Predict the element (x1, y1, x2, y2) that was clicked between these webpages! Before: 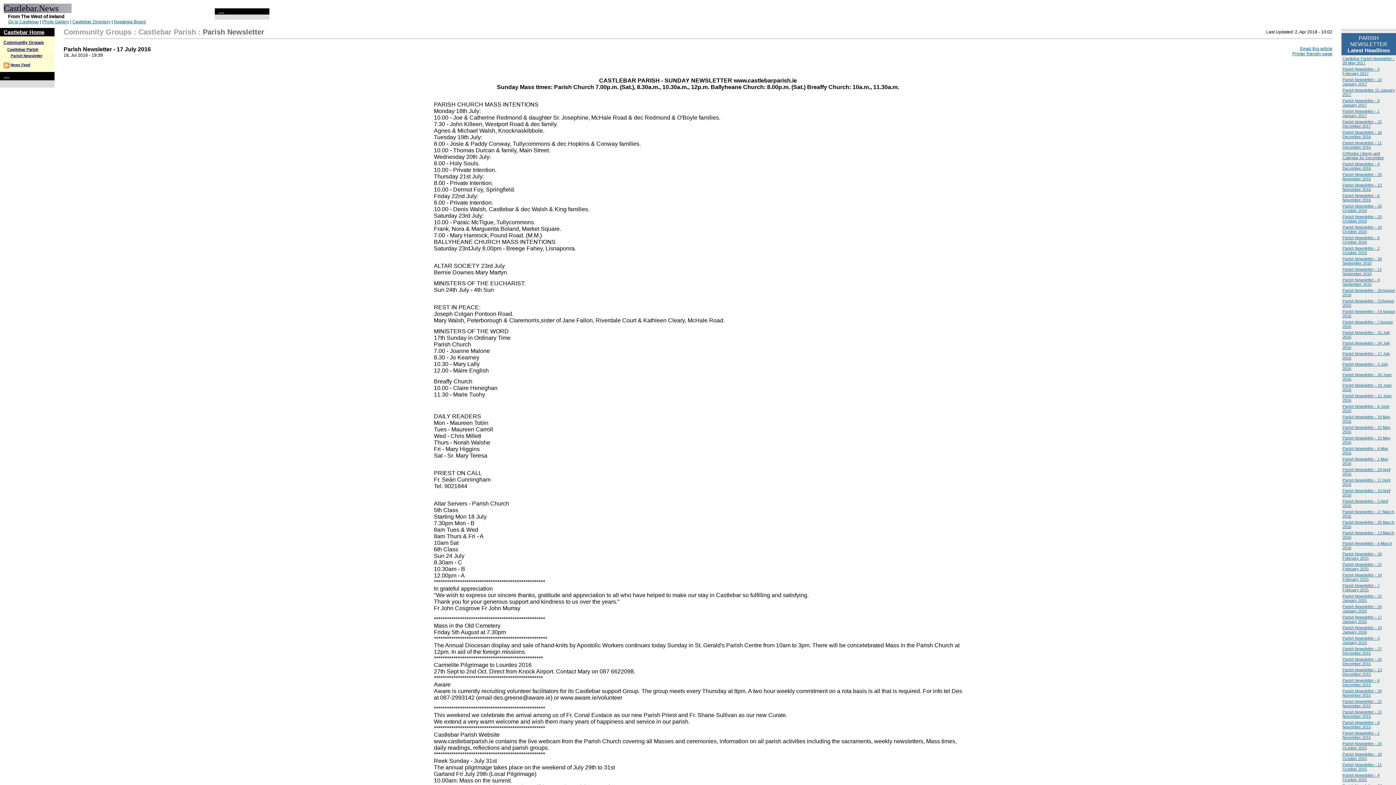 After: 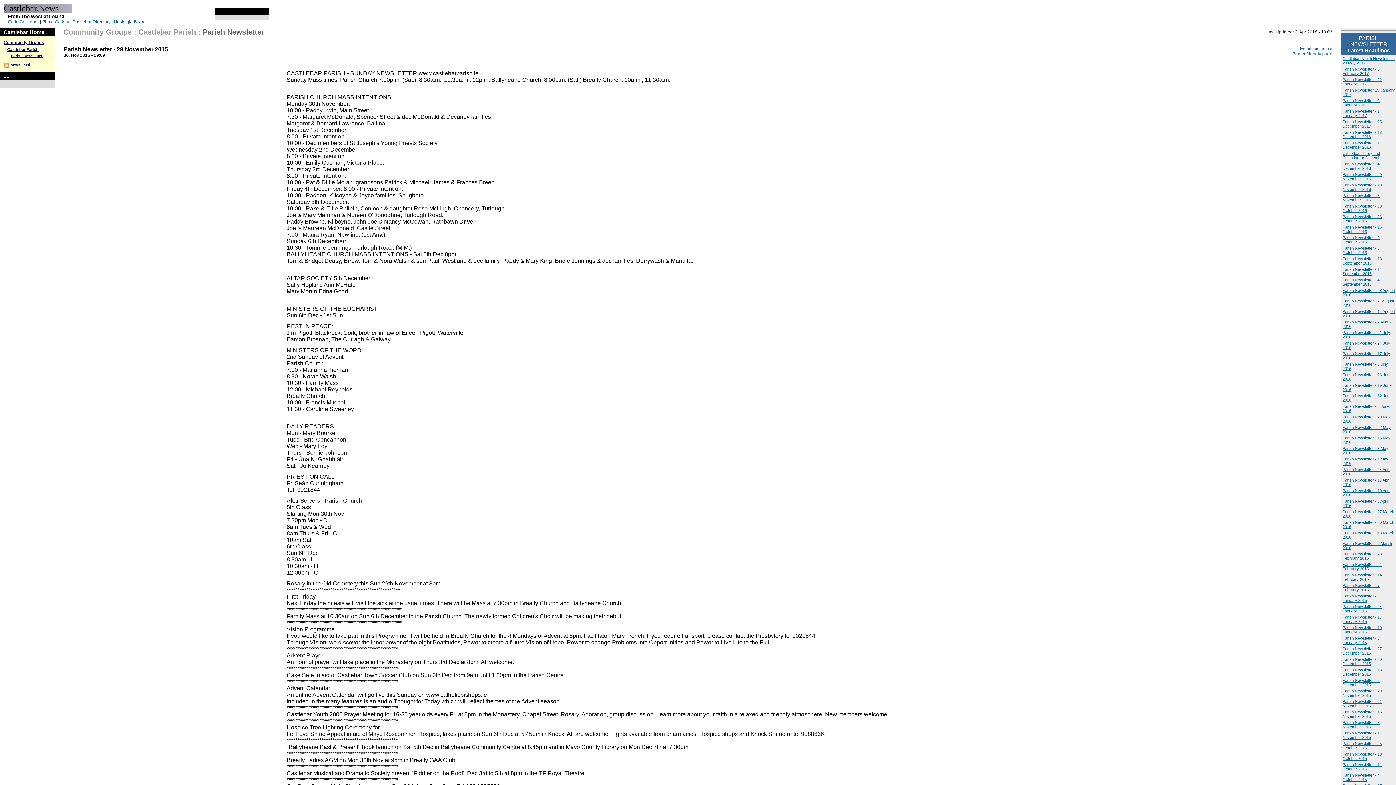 Action: label: Parish Newsletter - 29 November 2015 bbox: (1342, 689, 1382, 697)